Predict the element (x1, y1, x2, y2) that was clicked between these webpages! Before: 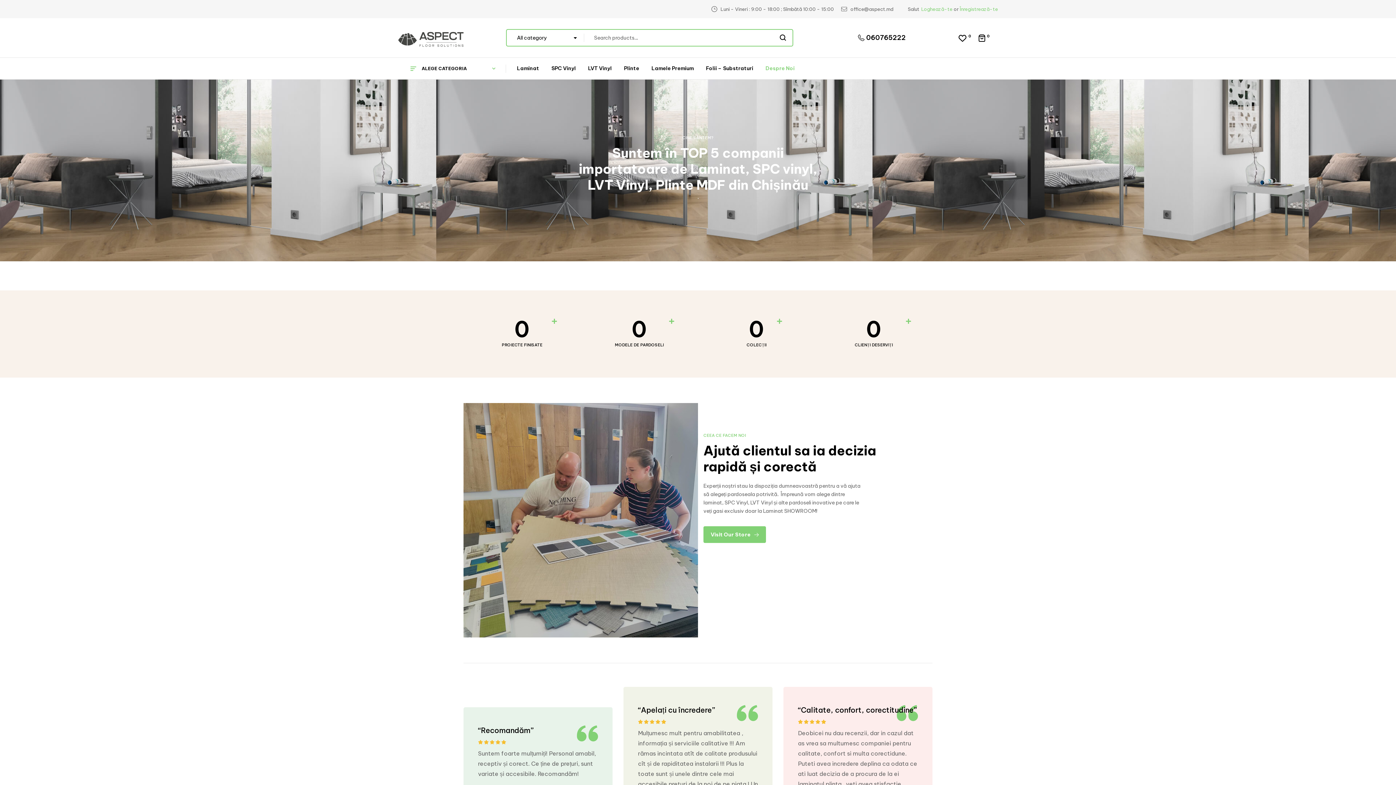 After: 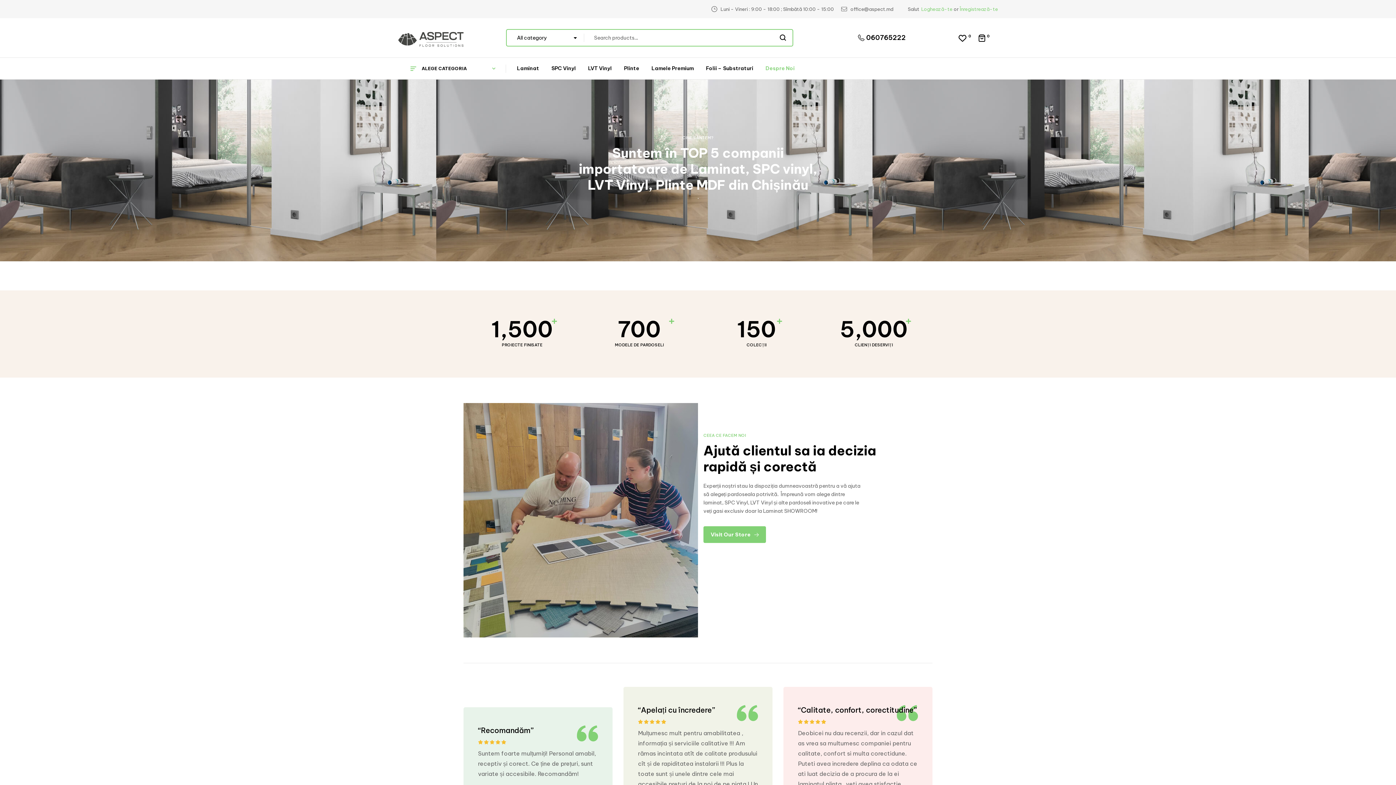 Action: label: Loghează-te or Înregistrează-te bbox: (921, 5, 998, 13)